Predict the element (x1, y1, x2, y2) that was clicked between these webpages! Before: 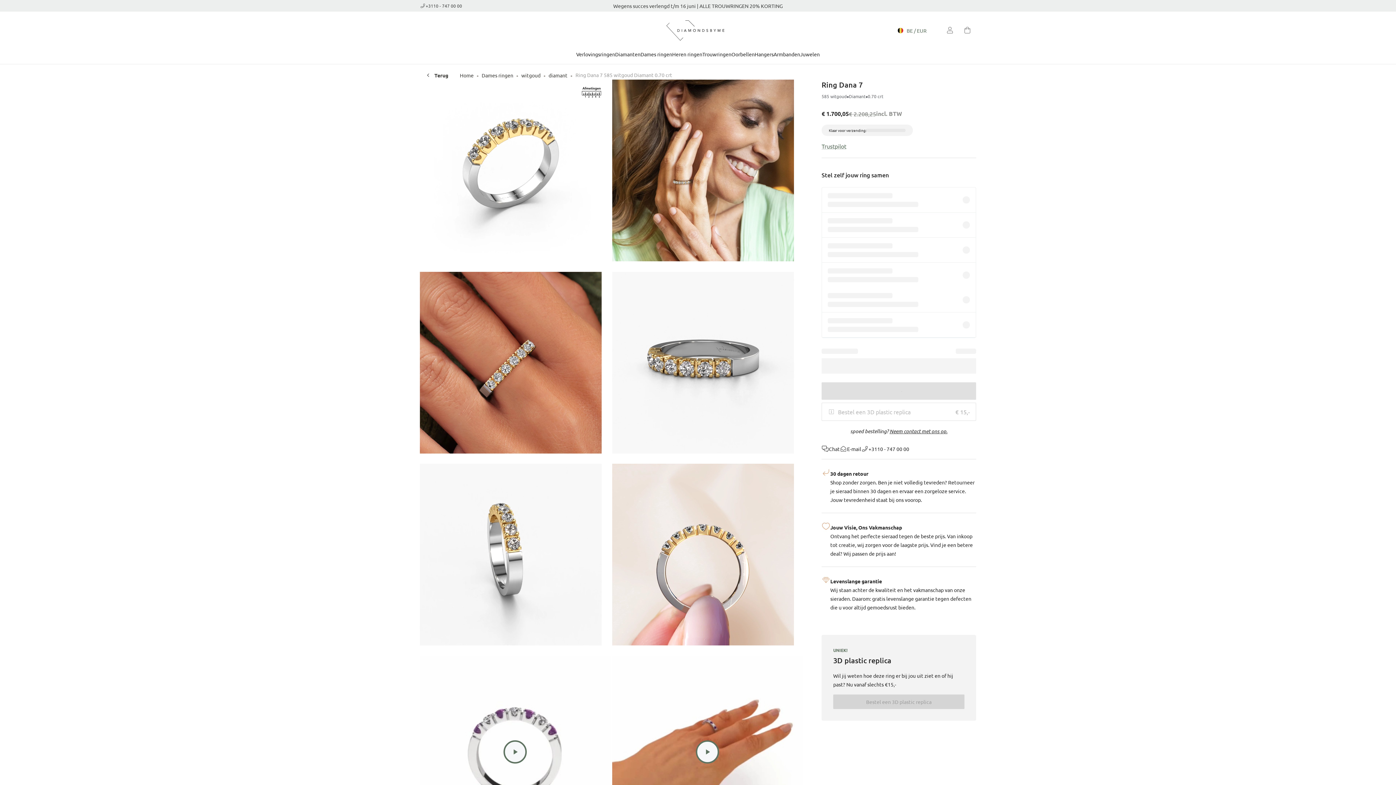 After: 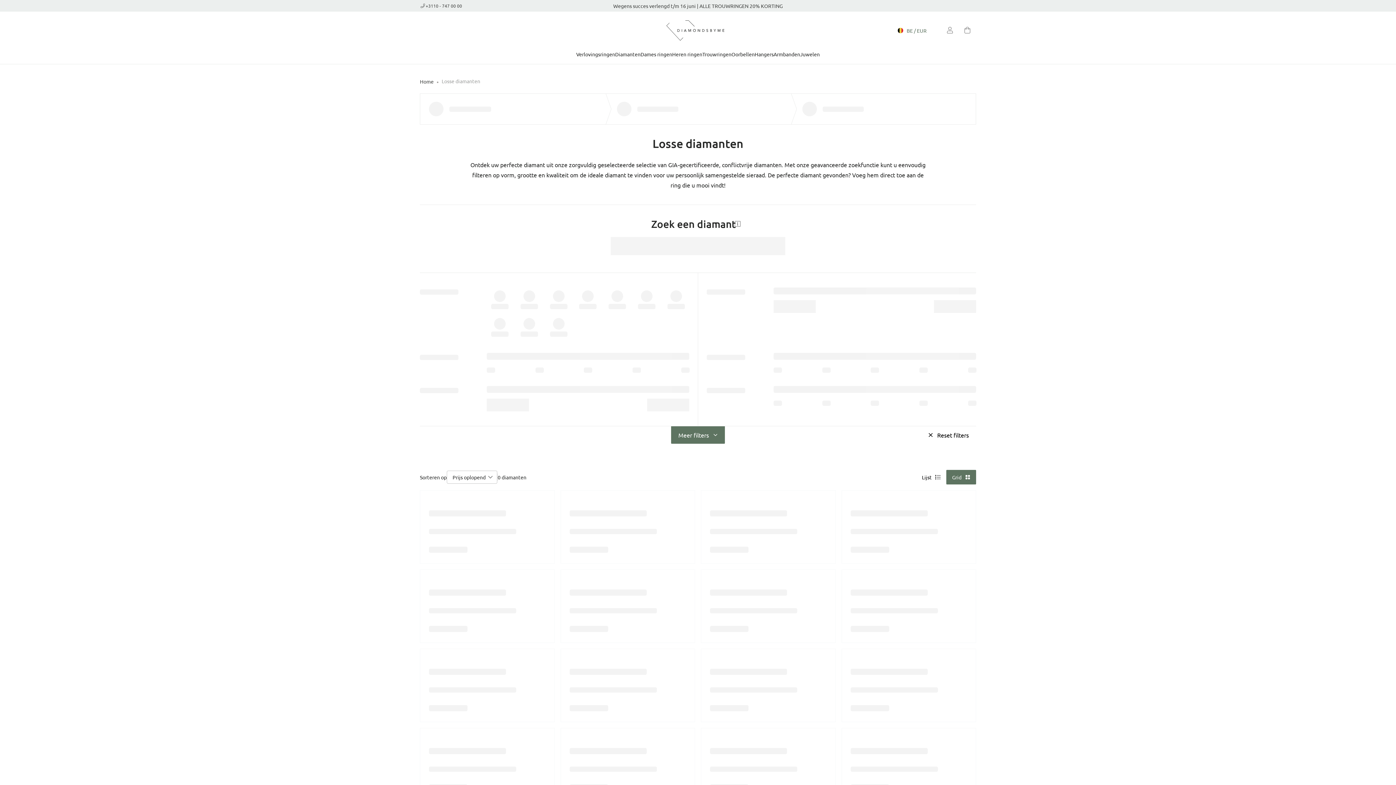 Action: bbox: (615, 50, 640, 57) label: Diamanten